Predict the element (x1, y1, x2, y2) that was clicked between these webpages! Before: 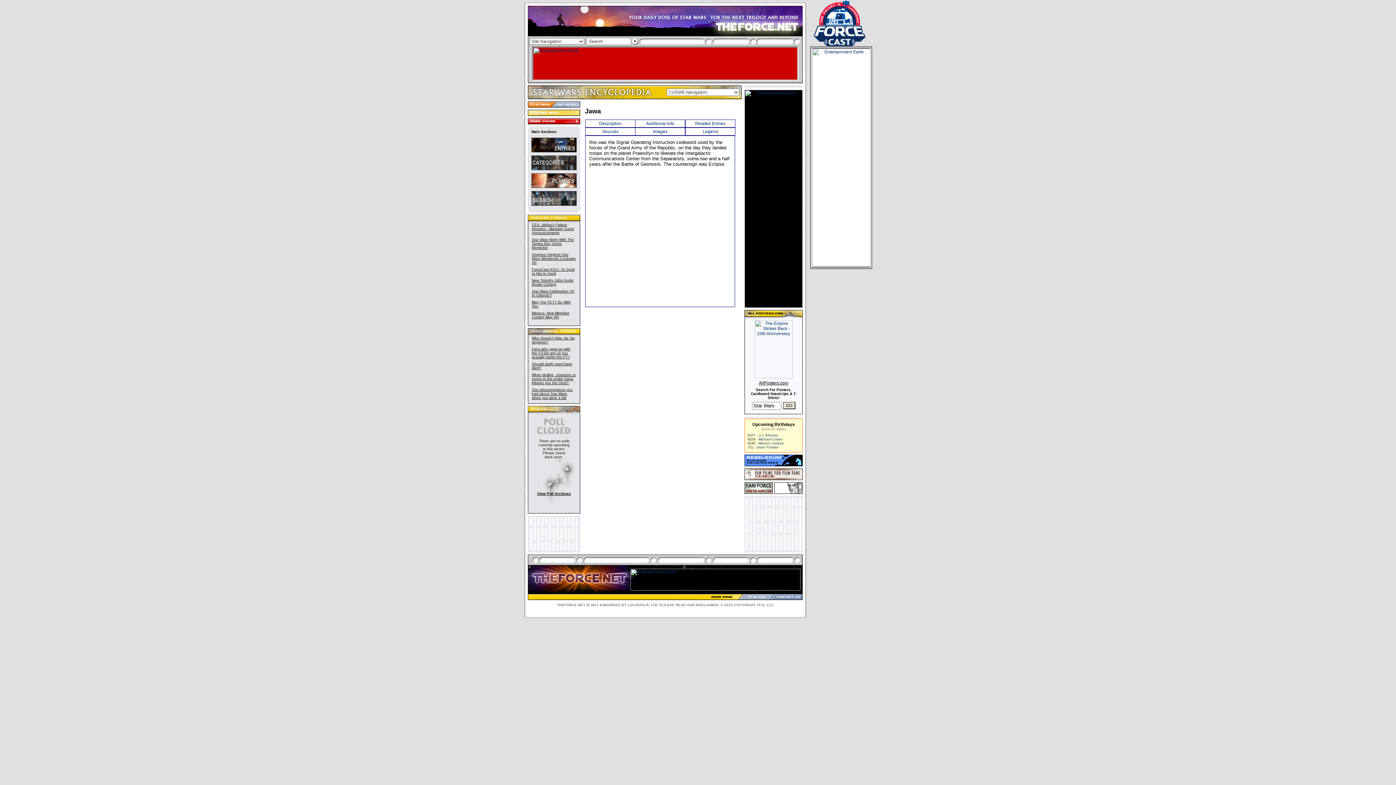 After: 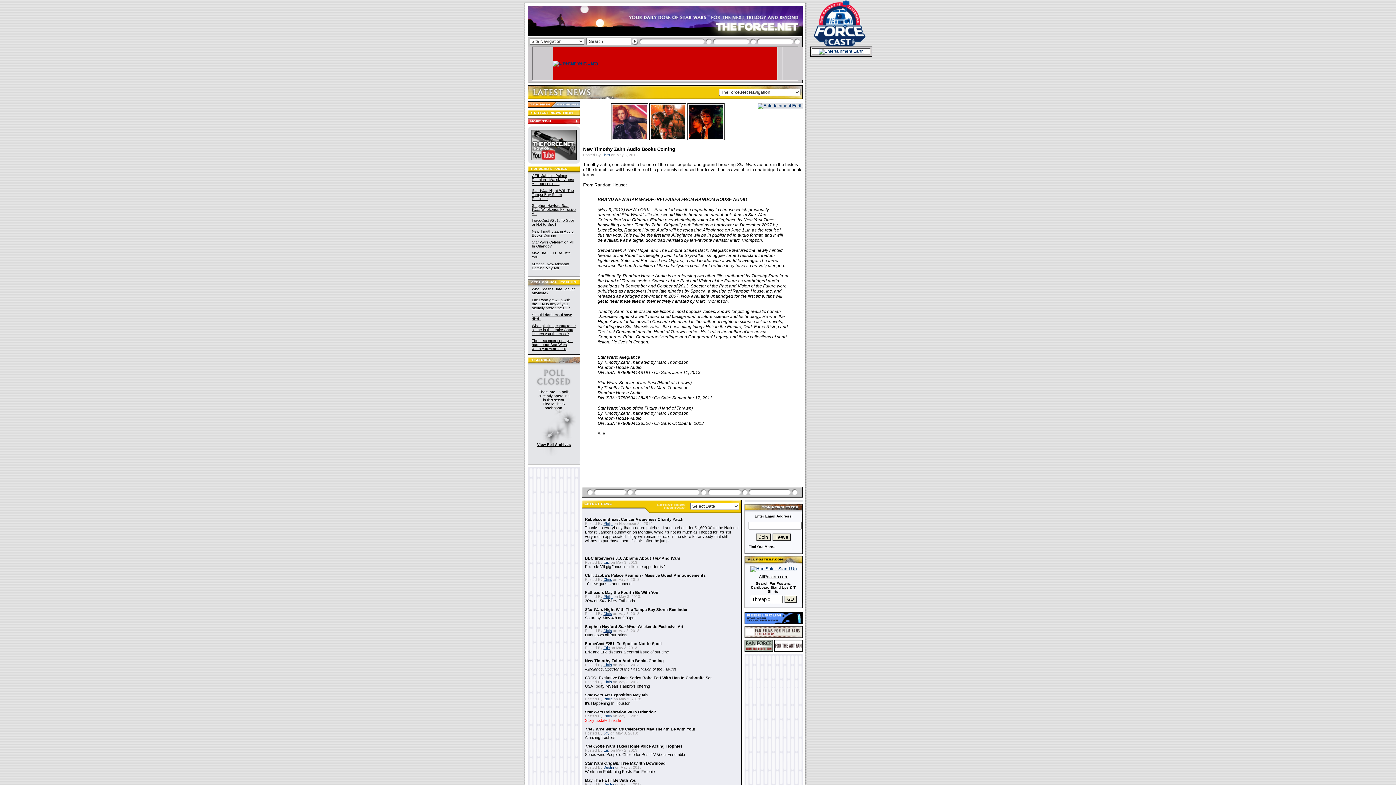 Action: label: New Timothy Zahn Audio Books Coming bbox: (532, 278, 573, 286)